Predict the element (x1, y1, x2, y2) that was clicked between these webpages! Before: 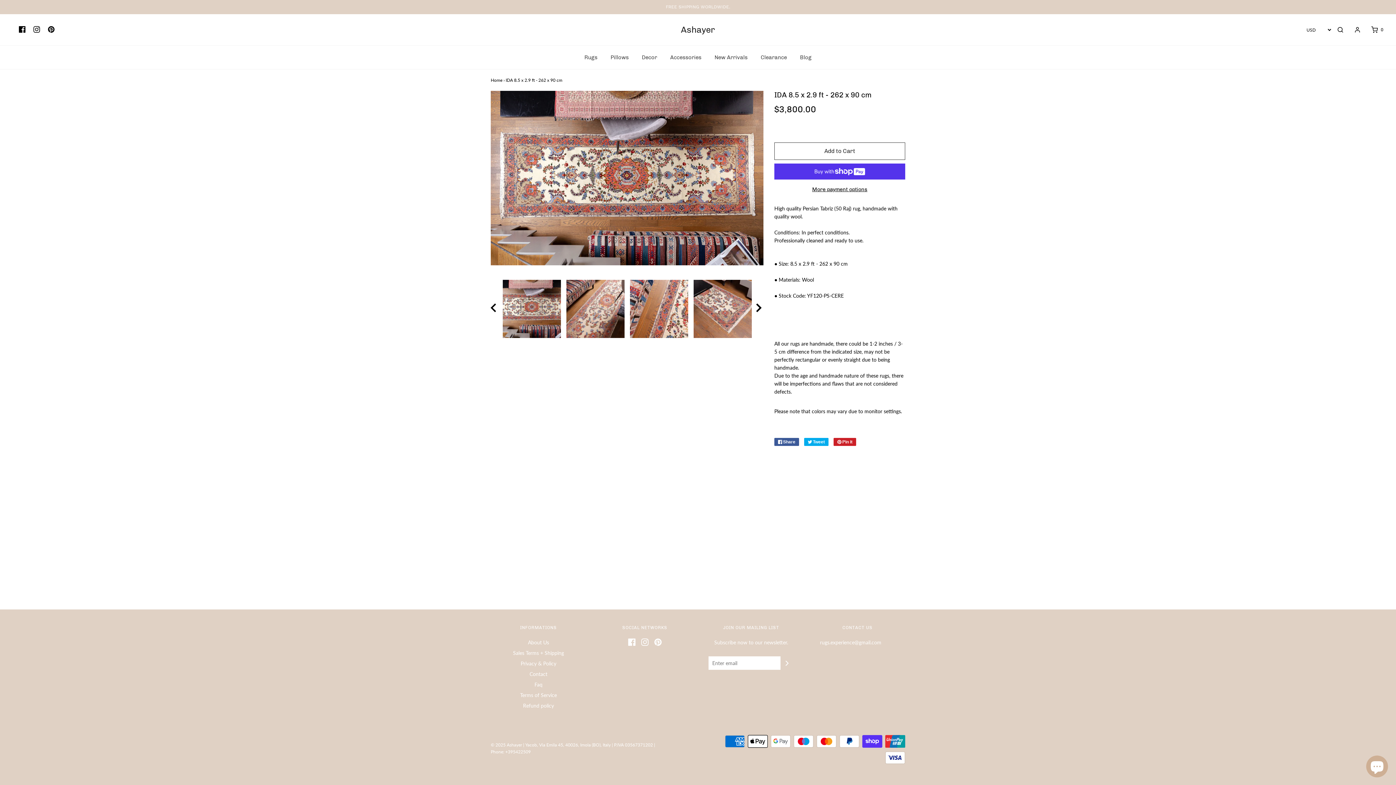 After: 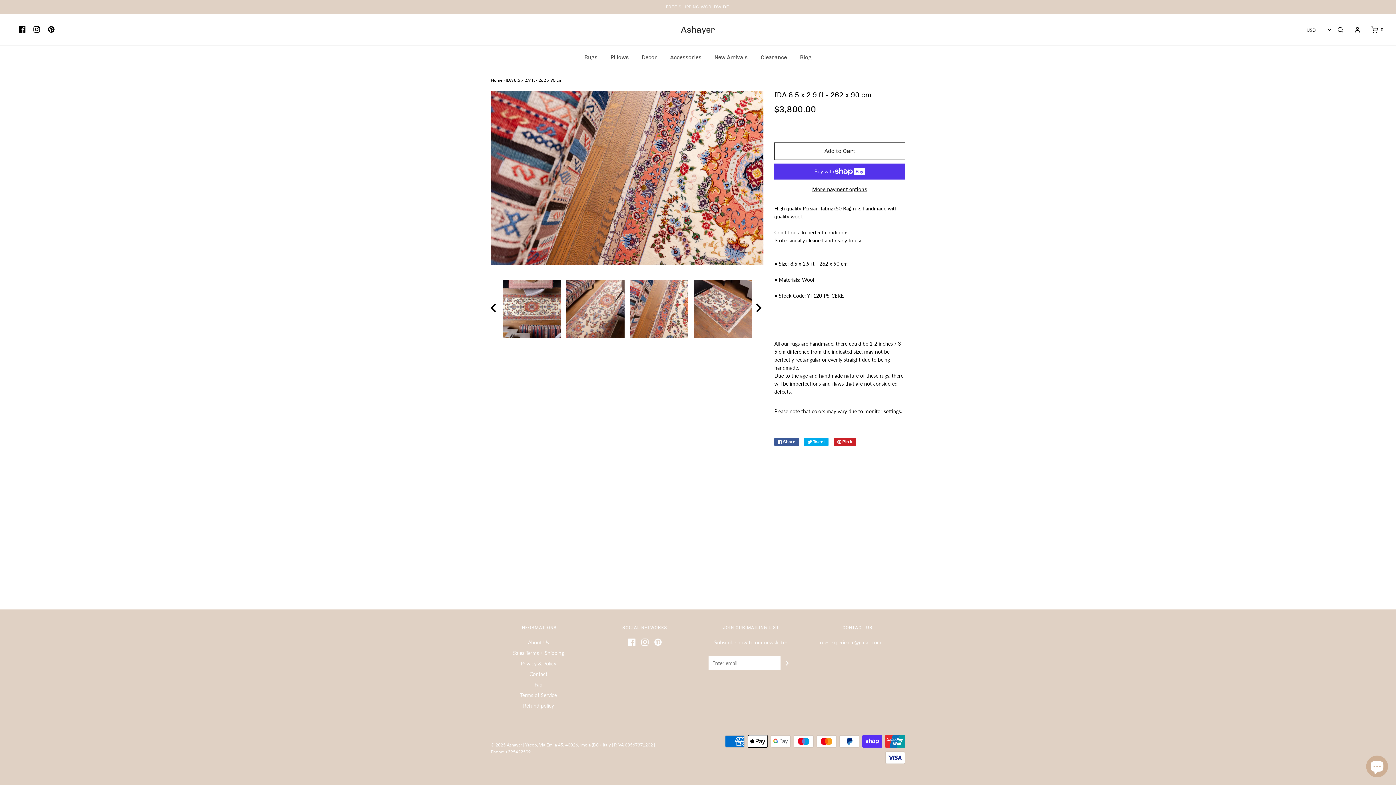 Action: bbox: (627, 280, 690, 338)